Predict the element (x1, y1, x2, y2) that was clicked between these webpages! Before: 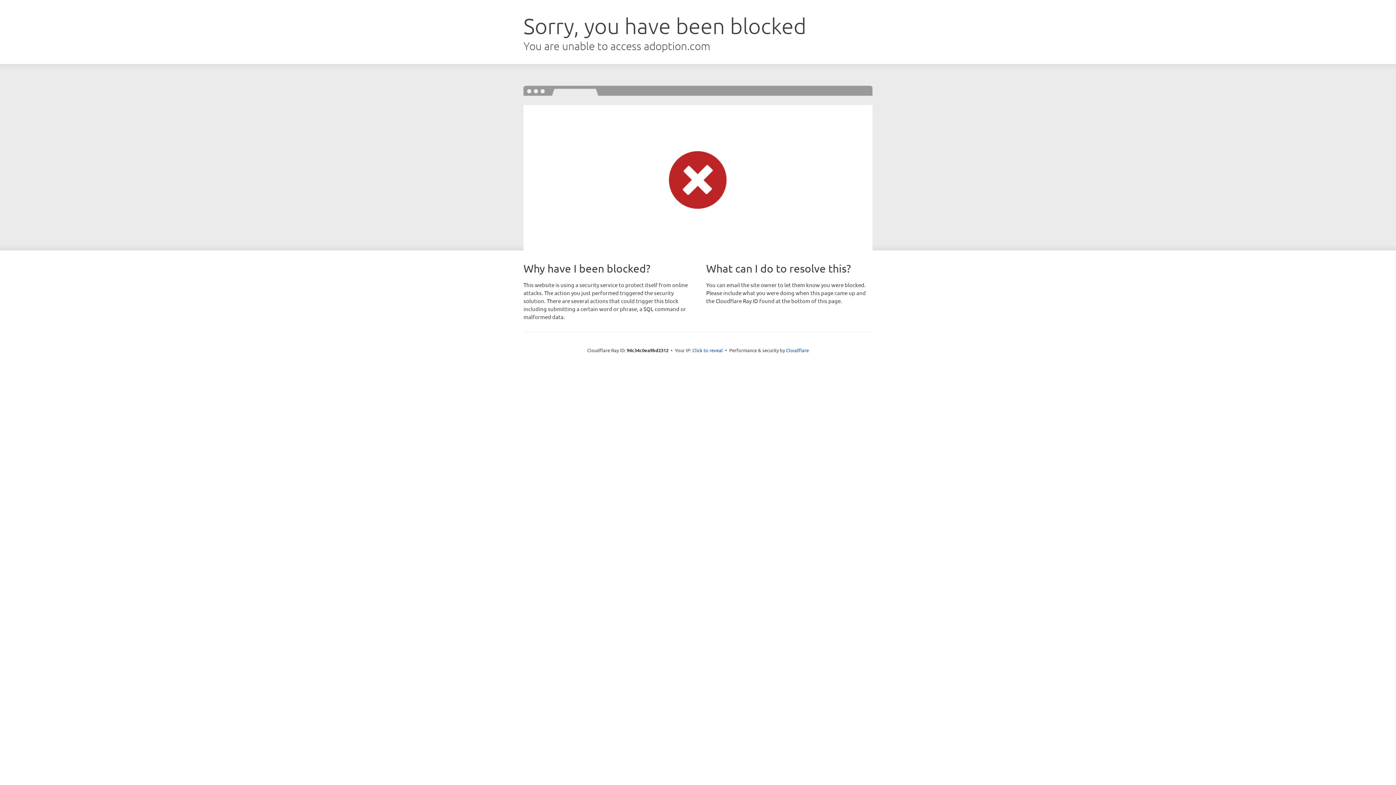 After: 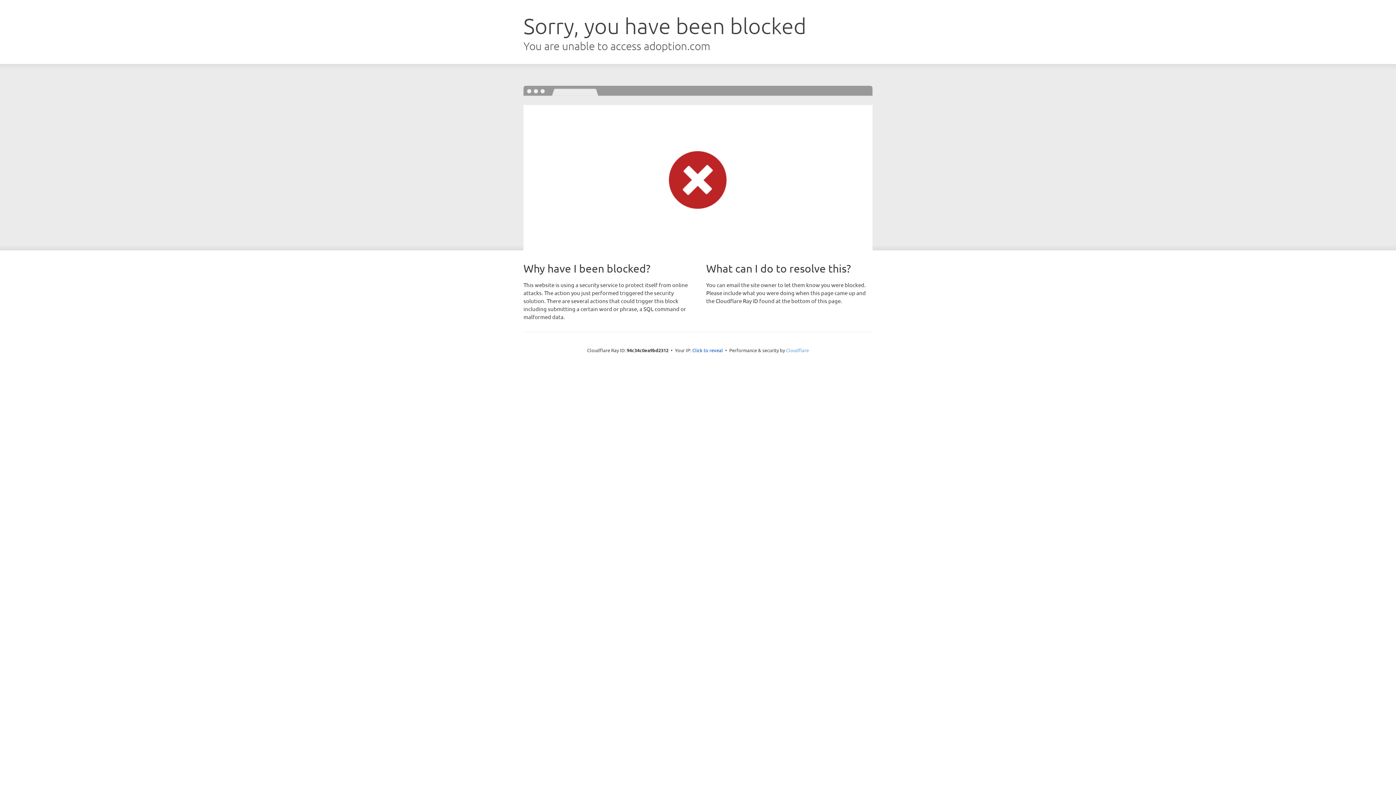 Action: label: Cloudflare bbox: (786, 347, 809, 353)